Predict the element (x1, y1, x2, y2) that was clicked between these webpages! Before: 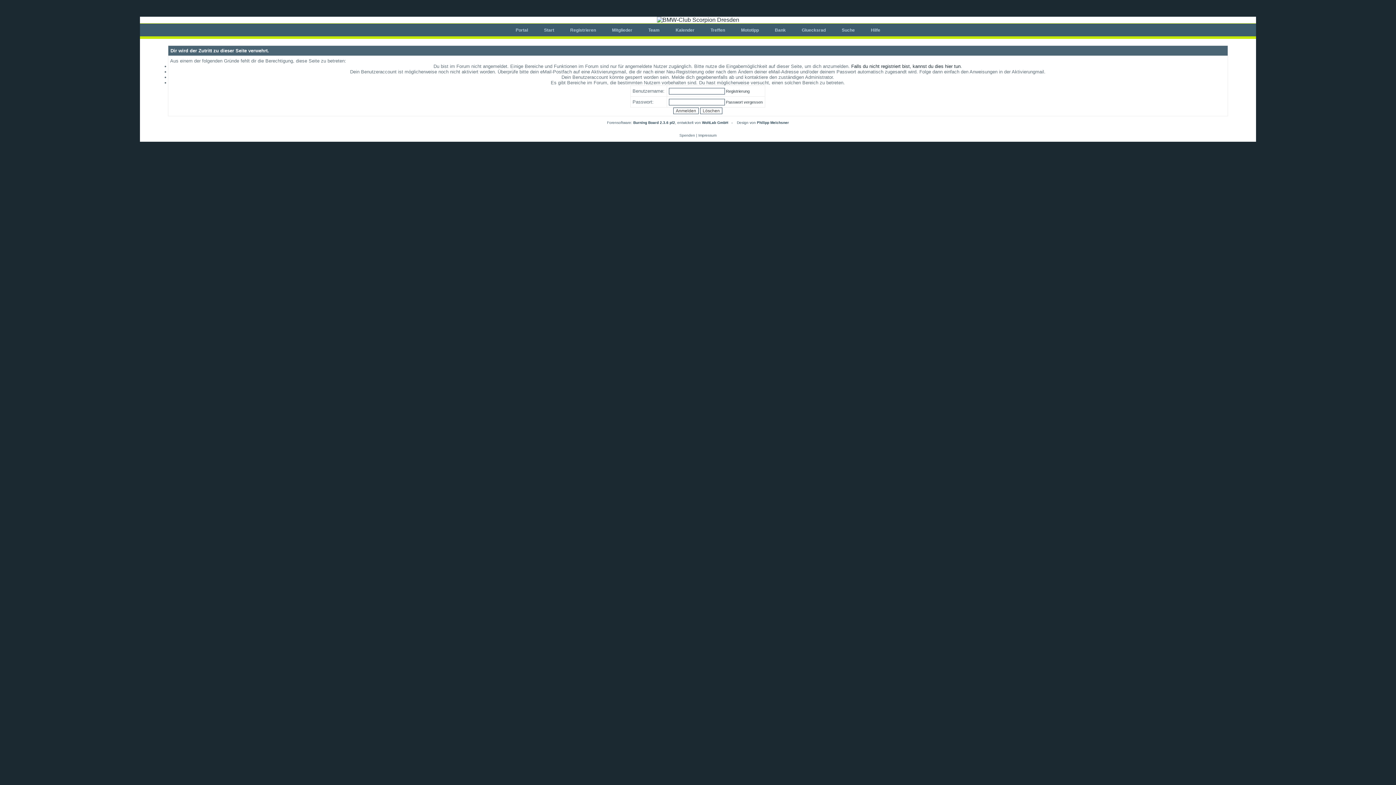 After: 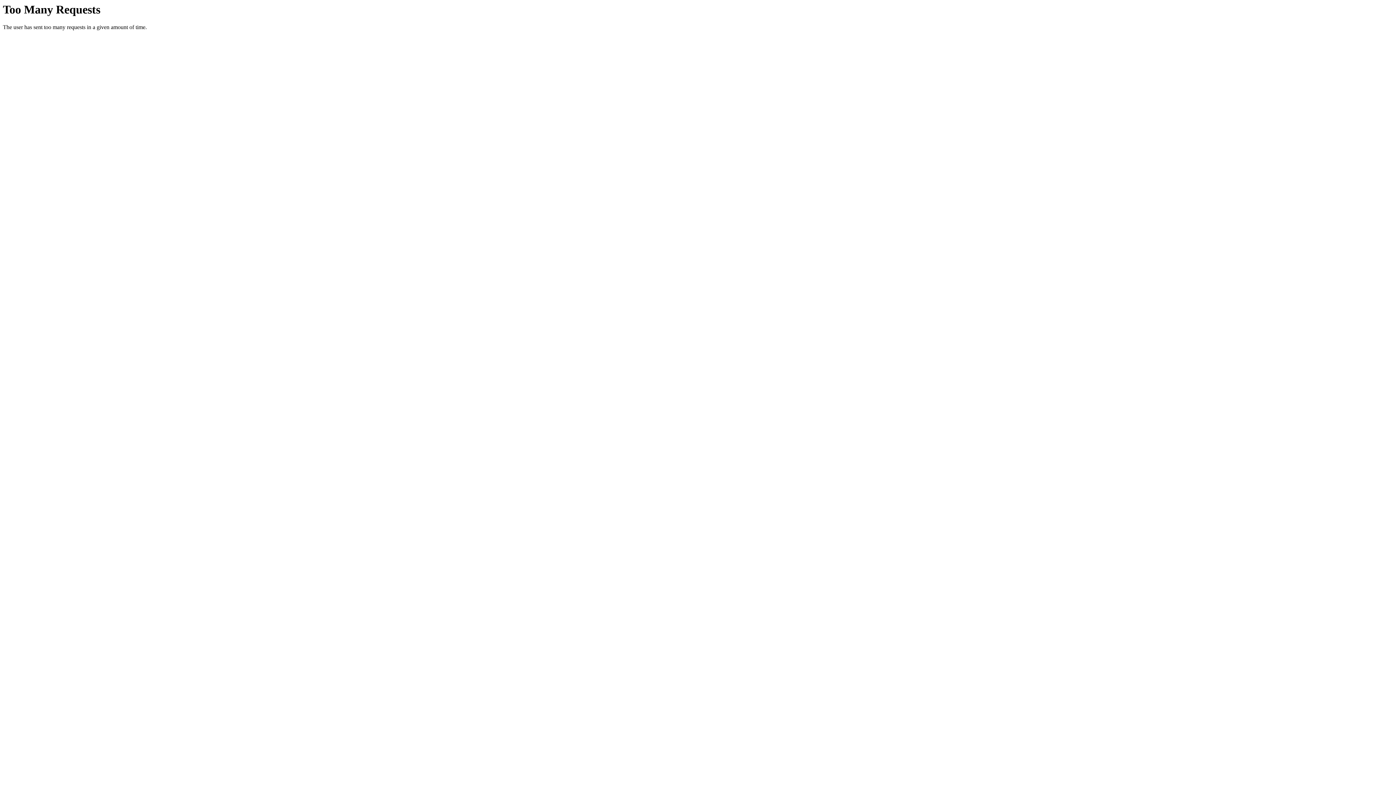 Action: label: Impressum bbox: (698, 133, 716, 137)